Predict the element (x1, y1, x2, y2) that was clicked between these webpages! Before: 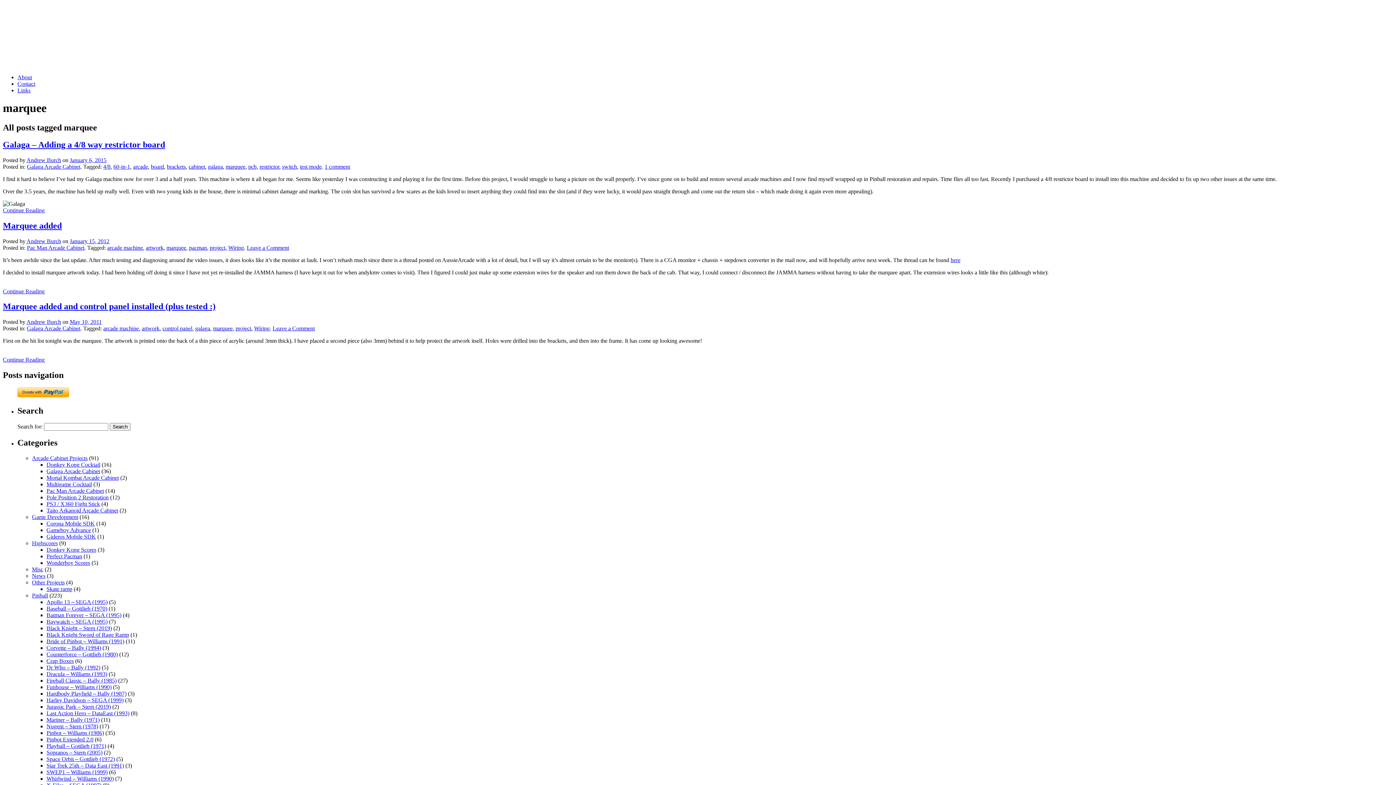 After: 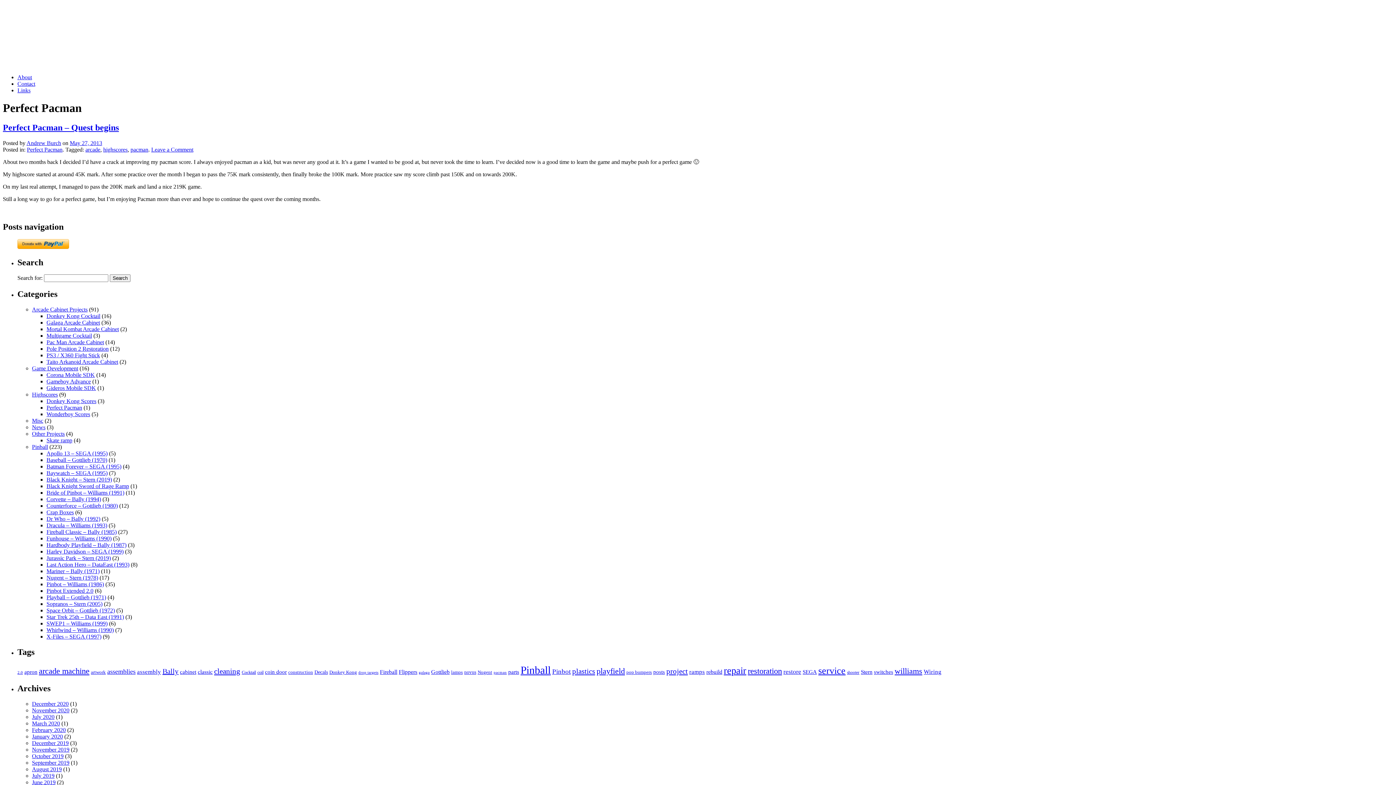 Action: bbox: (46, 553, 82, 559) label: Perfect Pacman